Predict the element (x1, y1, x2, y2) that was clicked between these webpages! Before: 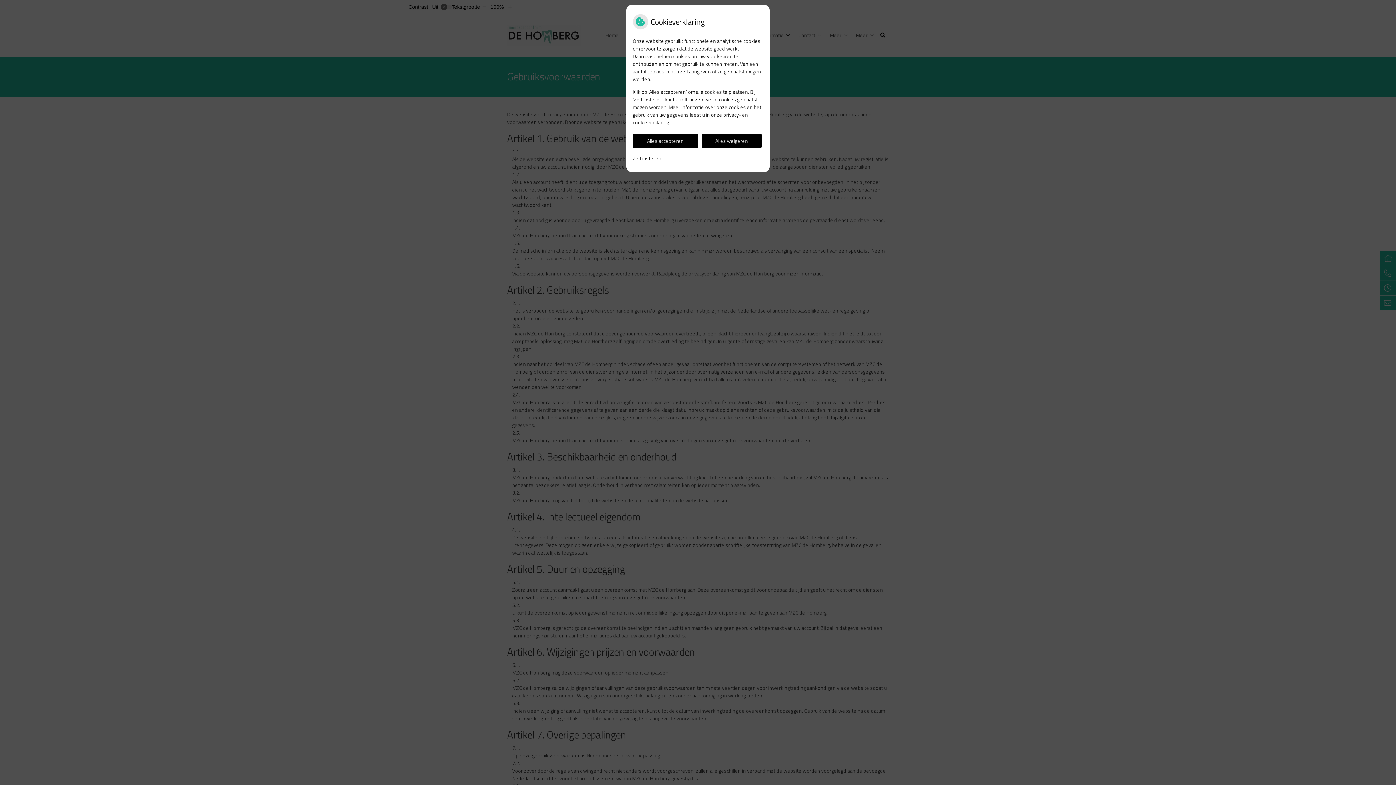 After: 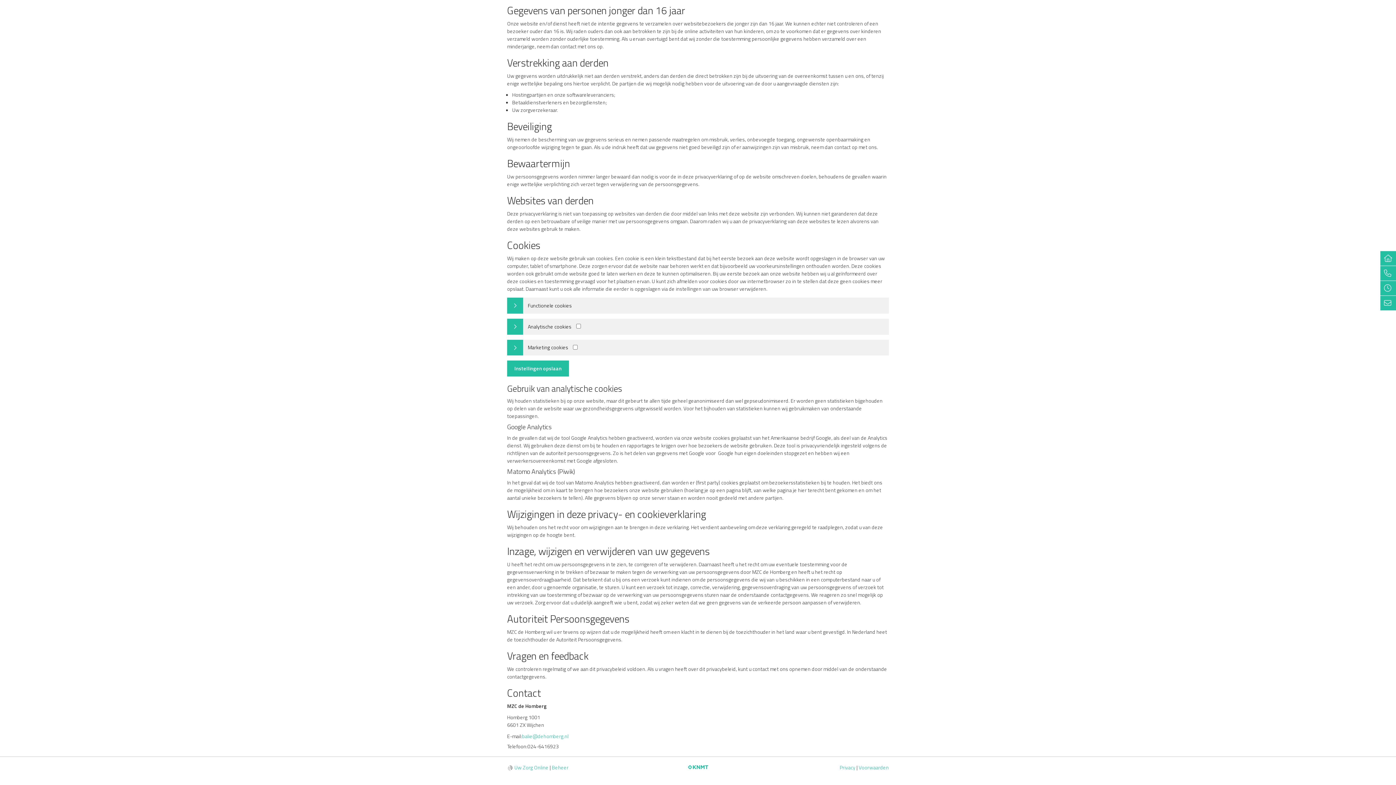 Action: bbox: (632, 151, 661, 165) label: Zelf instellen